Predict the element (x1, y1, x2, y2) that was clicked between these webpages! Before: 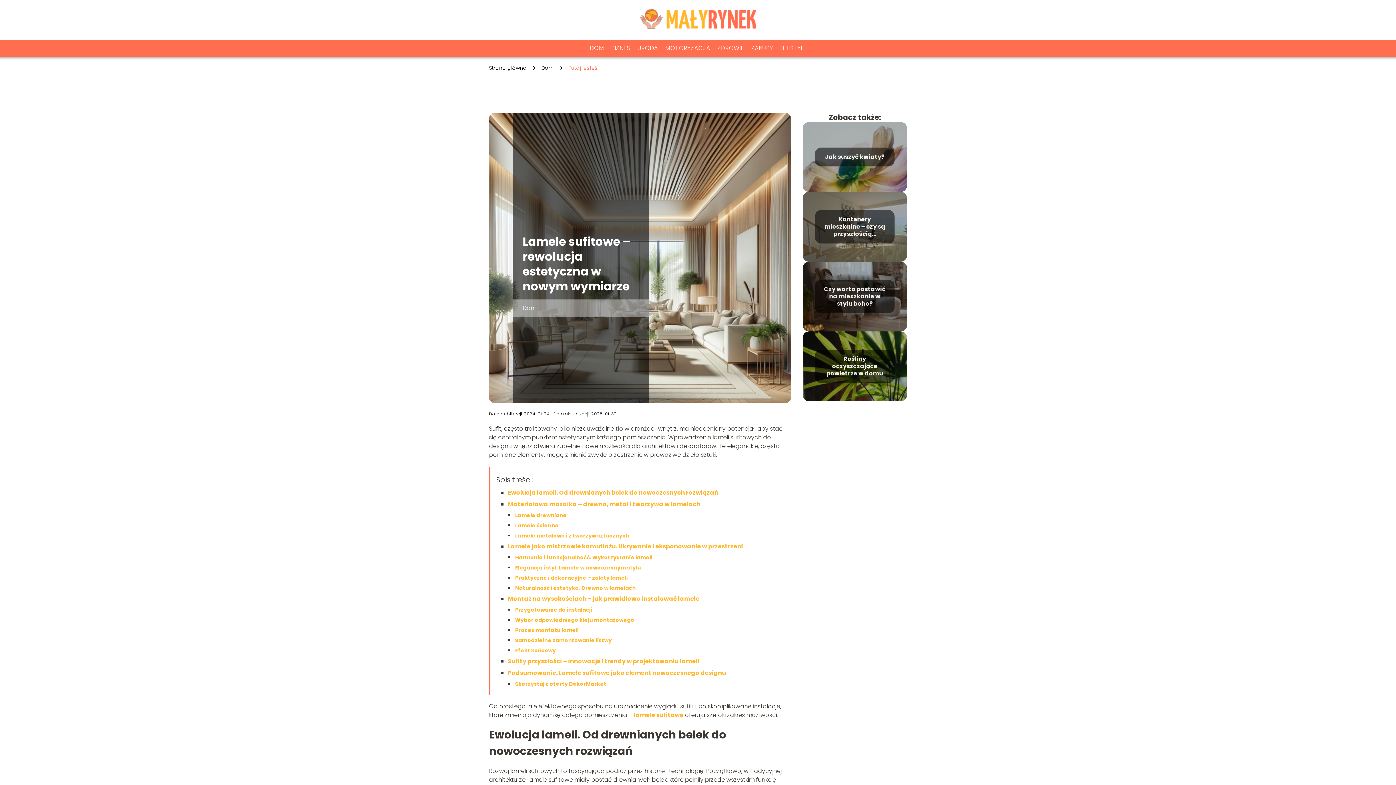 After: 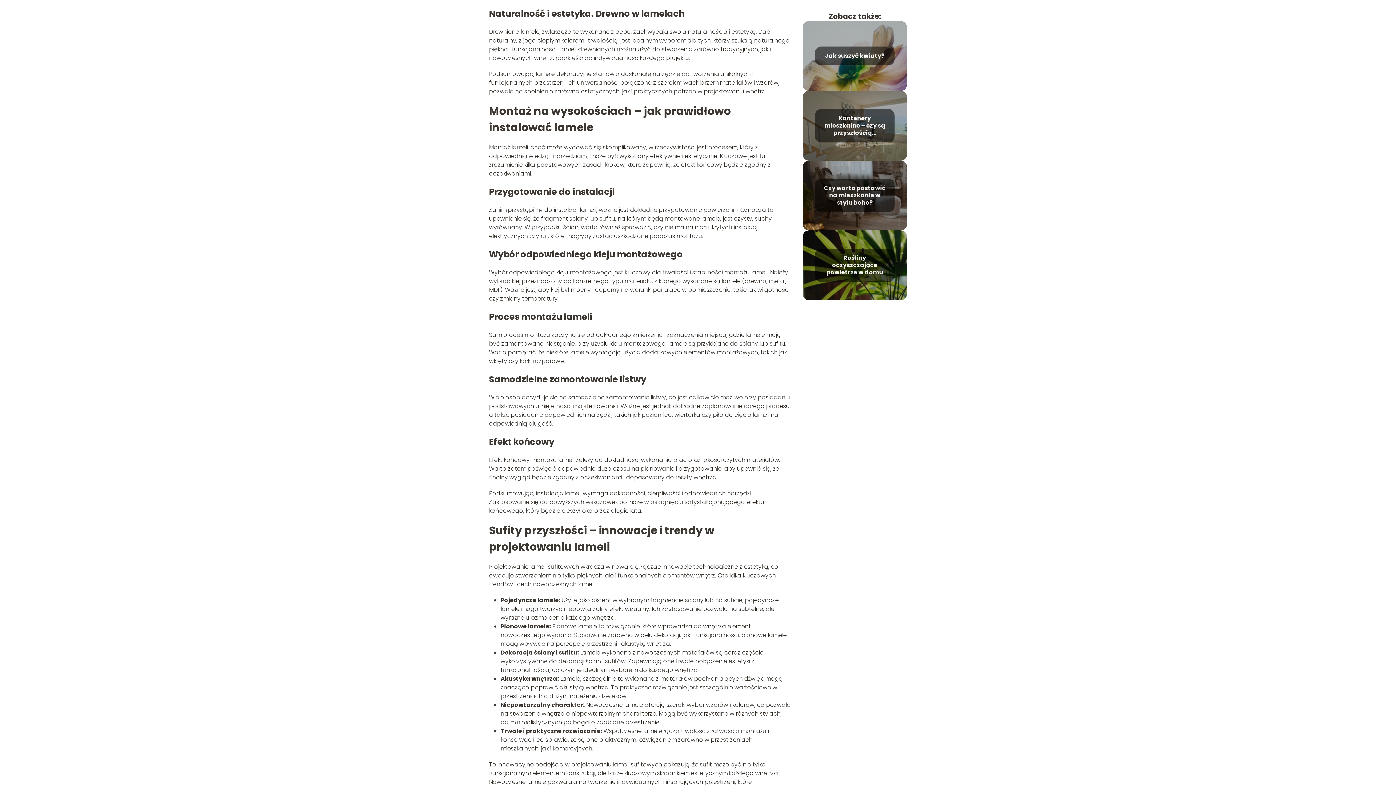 Action: label: Naturalność i estetyka. Drewno w lamelach bbox: (515, 584, 636, 592)